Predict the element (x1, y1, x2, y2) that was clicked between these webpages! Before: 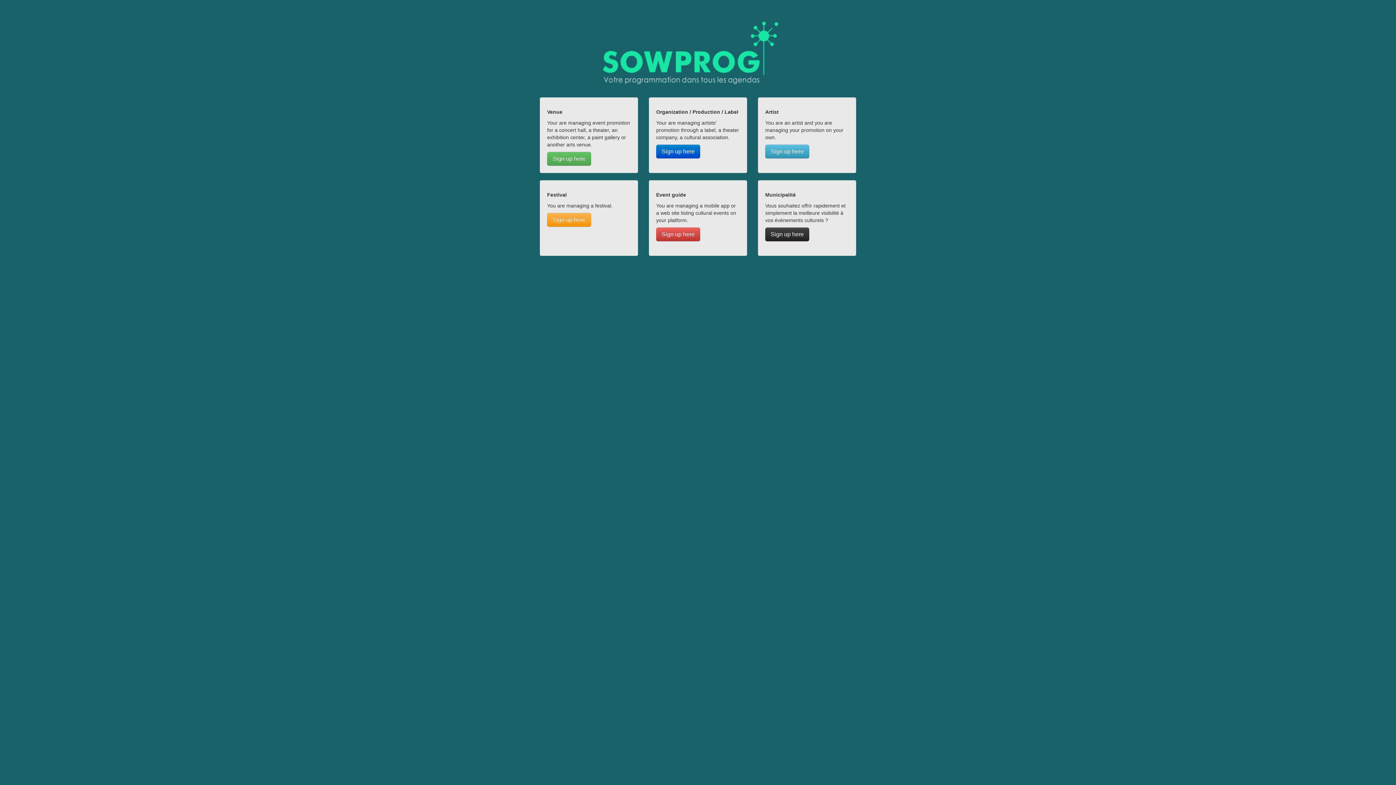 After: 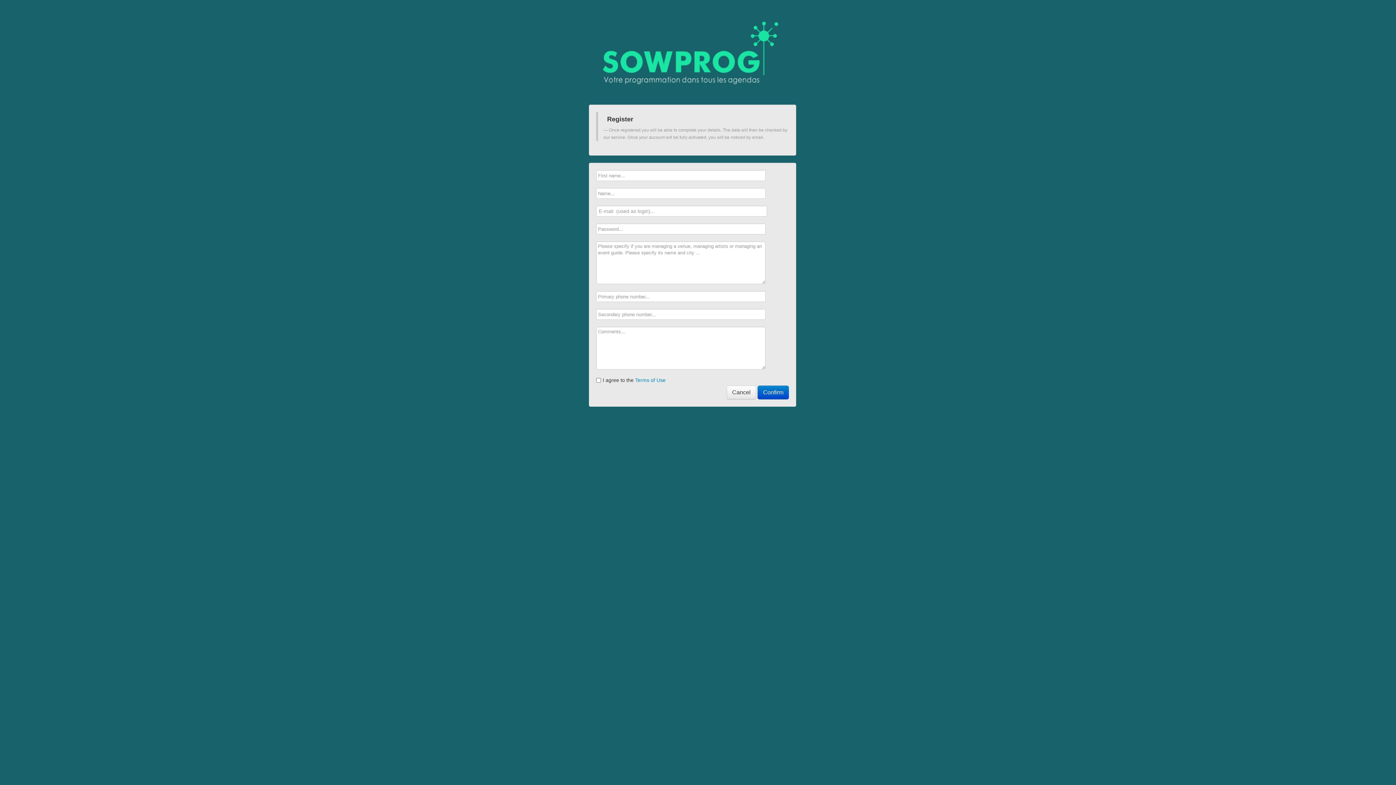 Action: bbox: (656, 144, 700, 158) label: Sign up here